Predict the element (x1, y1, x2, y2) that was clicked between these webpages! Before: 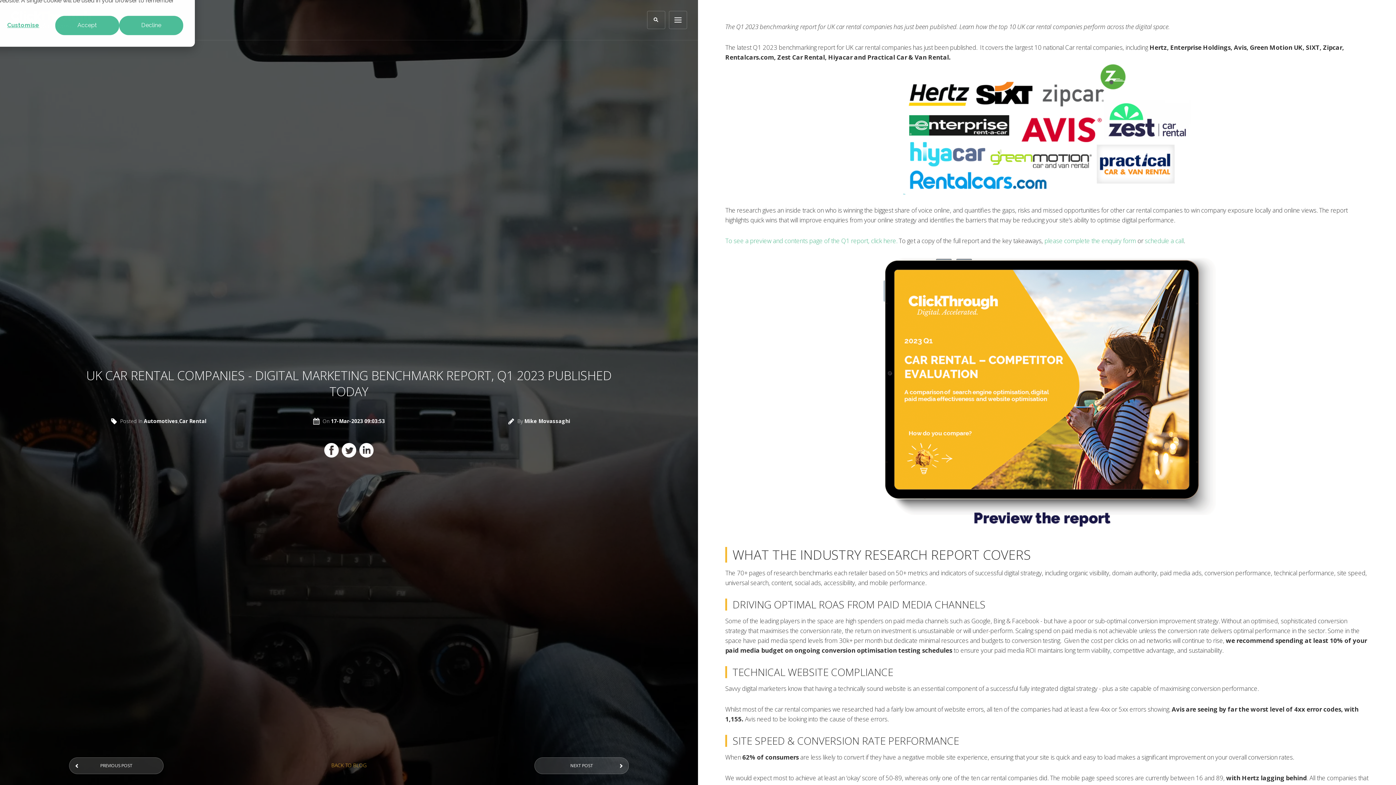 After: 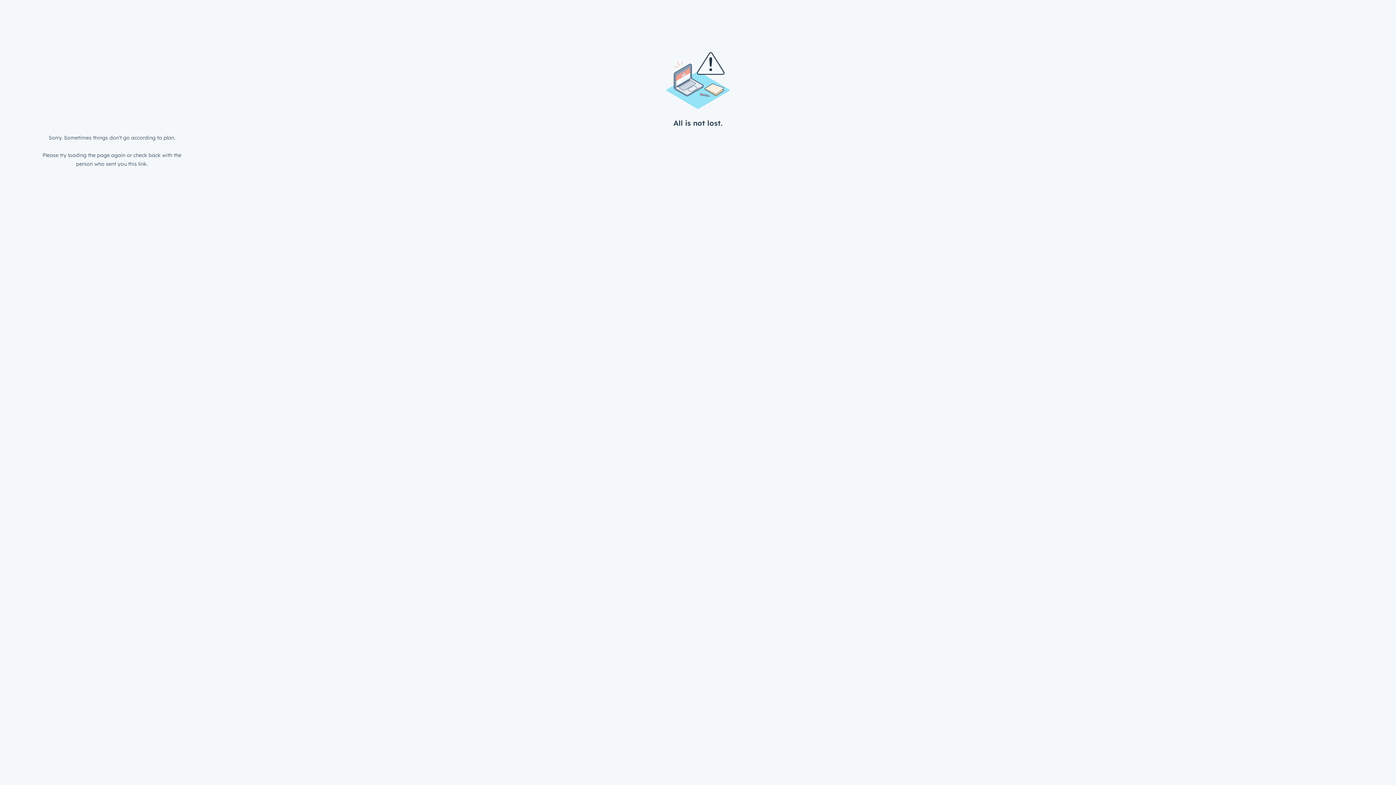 Action: label: schedule a call bbox: (1145, 236, 1184, 245)